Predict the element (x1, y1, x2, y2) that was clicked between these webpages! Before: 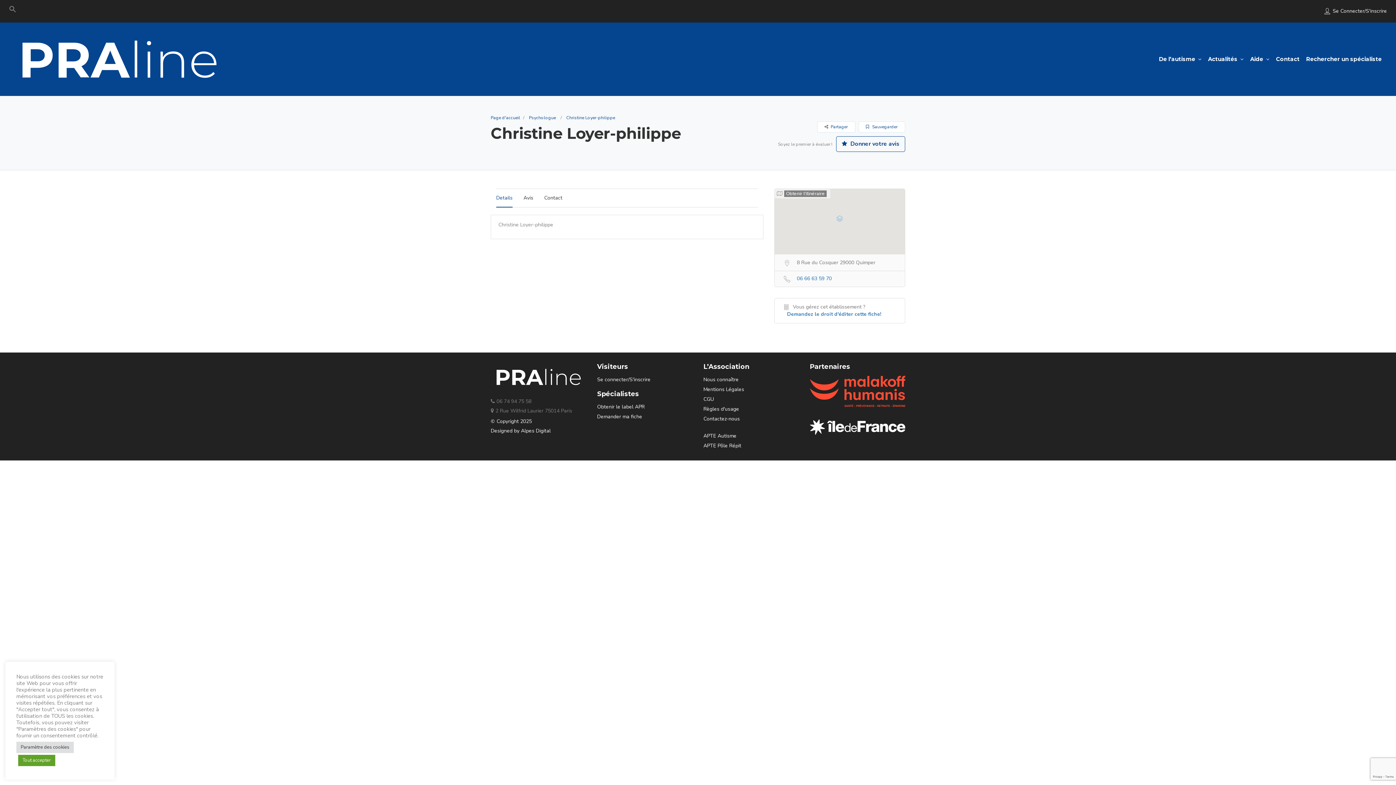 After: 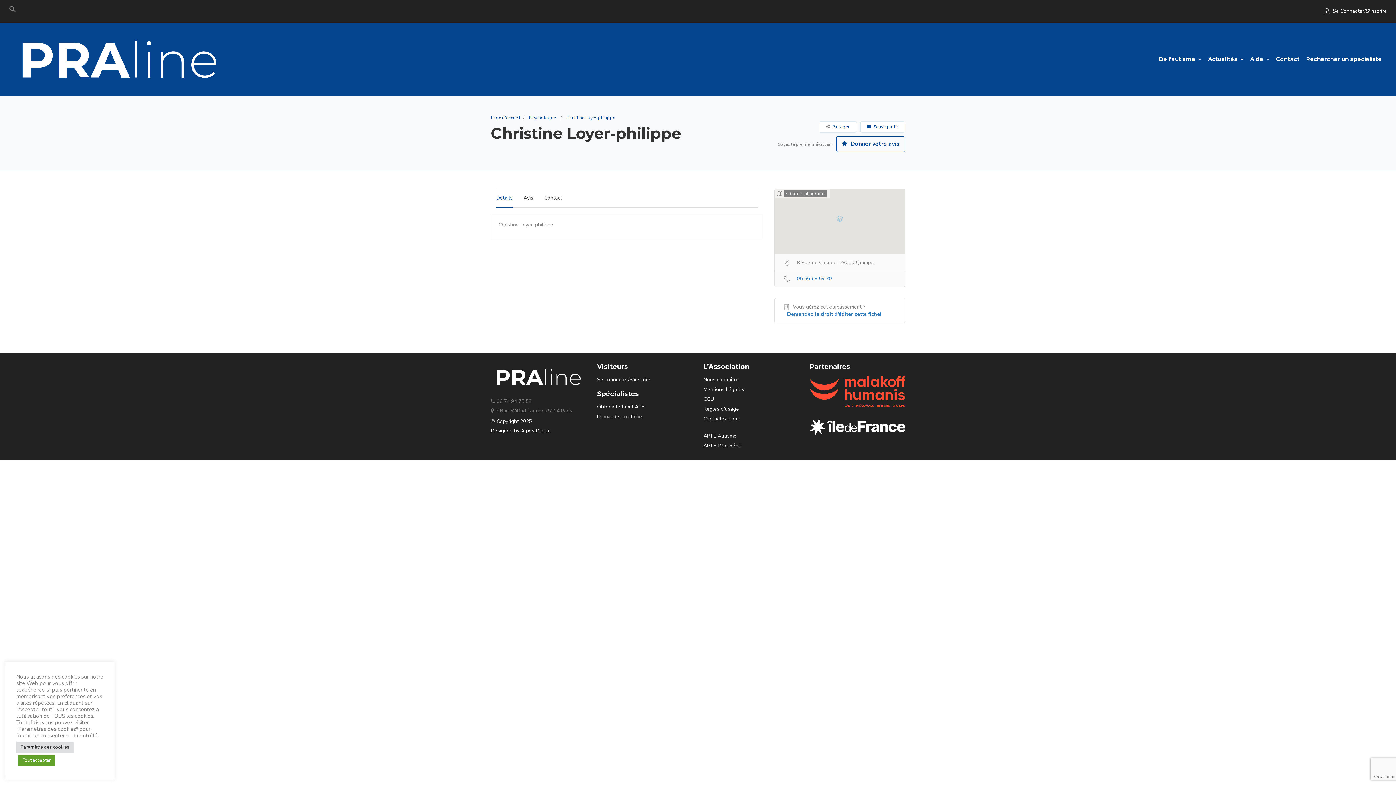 Action: bbox: (858, 121, 905, 132) label:  Sauvegarder